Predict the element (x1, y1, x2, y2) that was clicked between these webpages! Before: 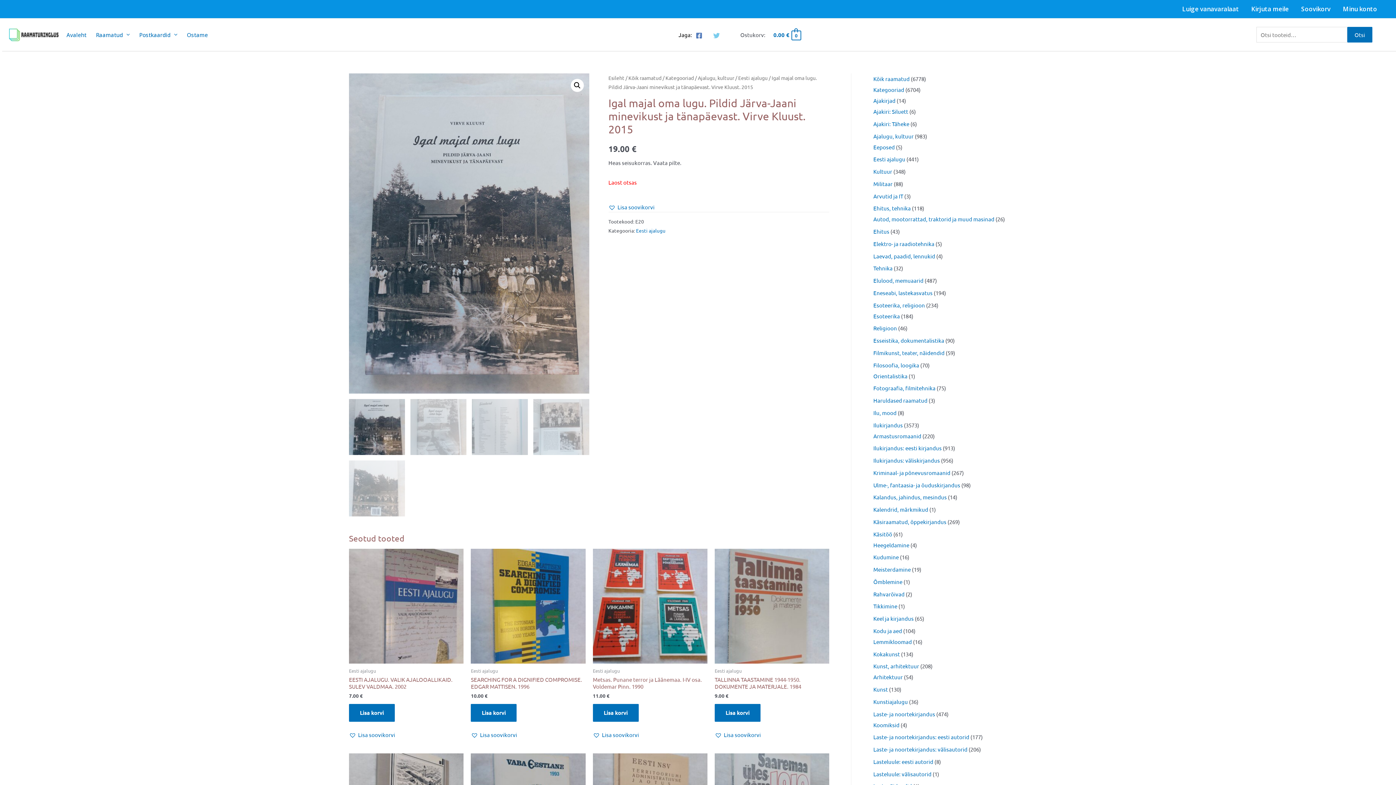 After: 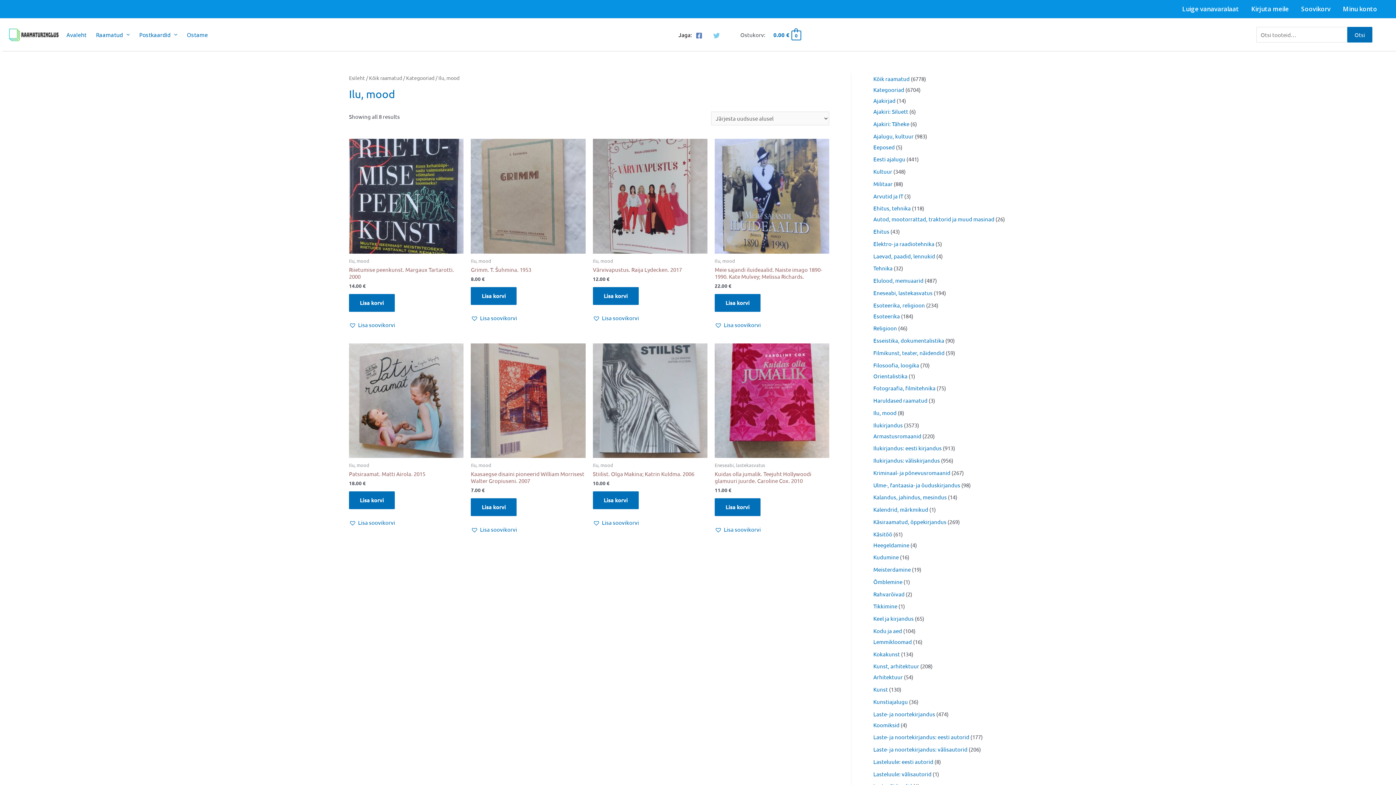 Action: label: Ilu, mood bbox: (873, 409, 896, 416)